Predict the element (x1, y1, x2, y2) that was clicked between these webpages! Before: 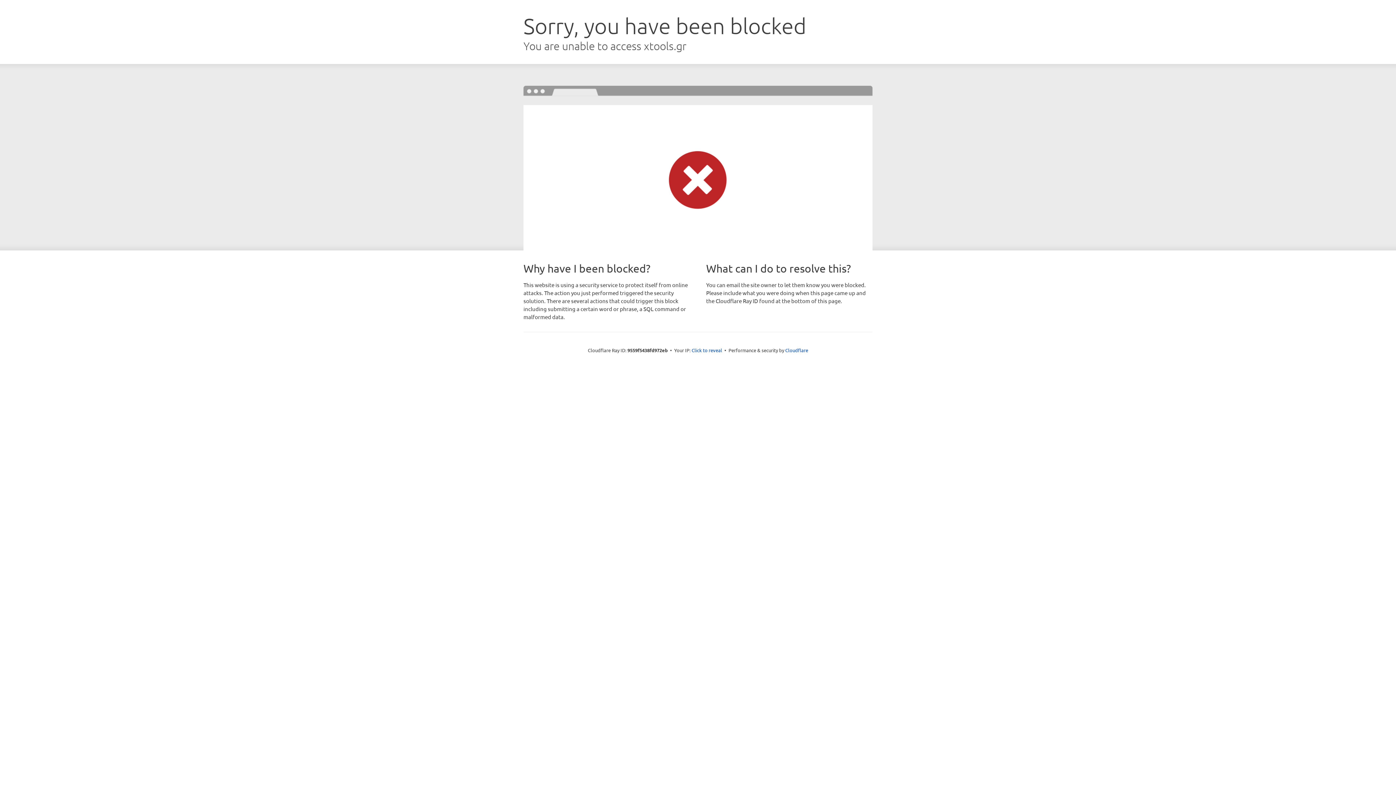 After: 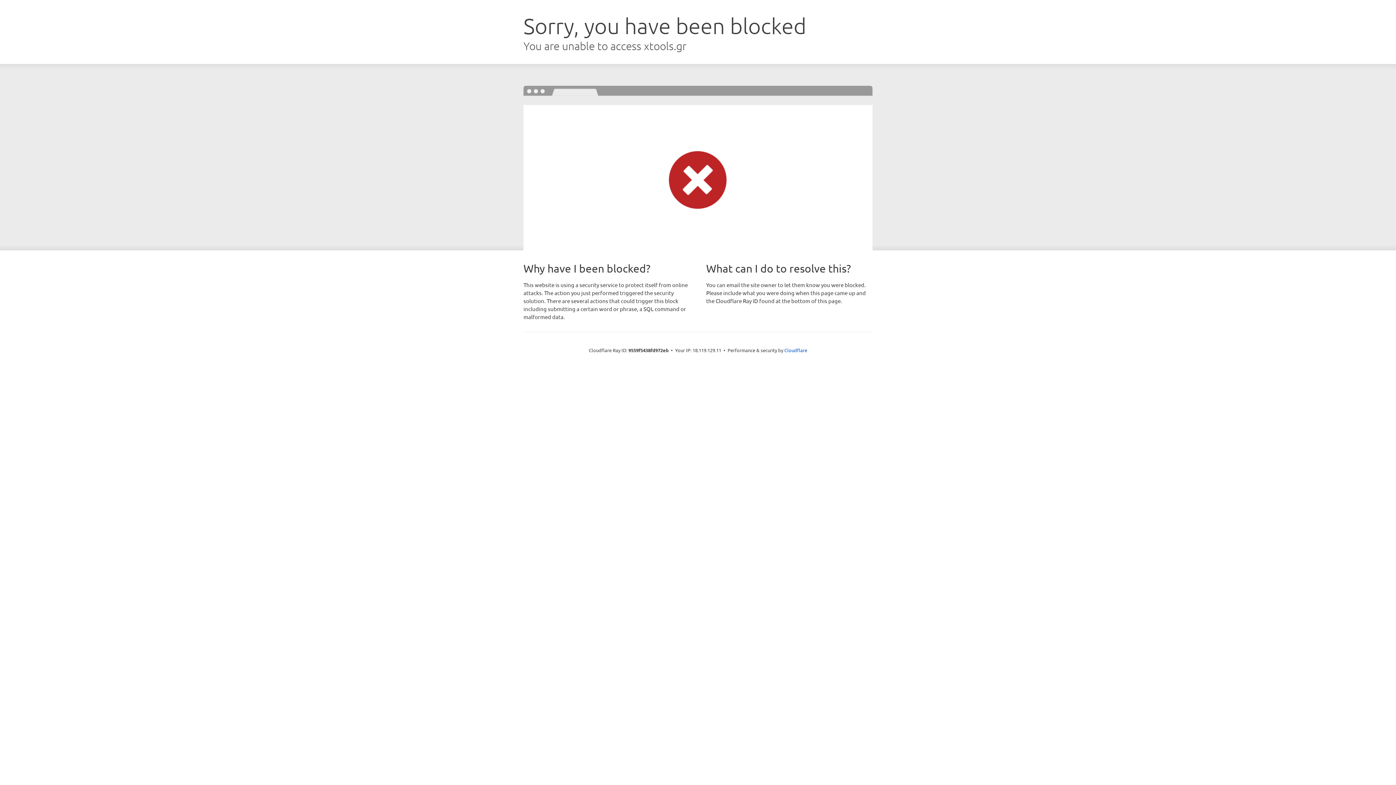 Action: bbox: (691, 346, 722, 353) label: Click to reveal